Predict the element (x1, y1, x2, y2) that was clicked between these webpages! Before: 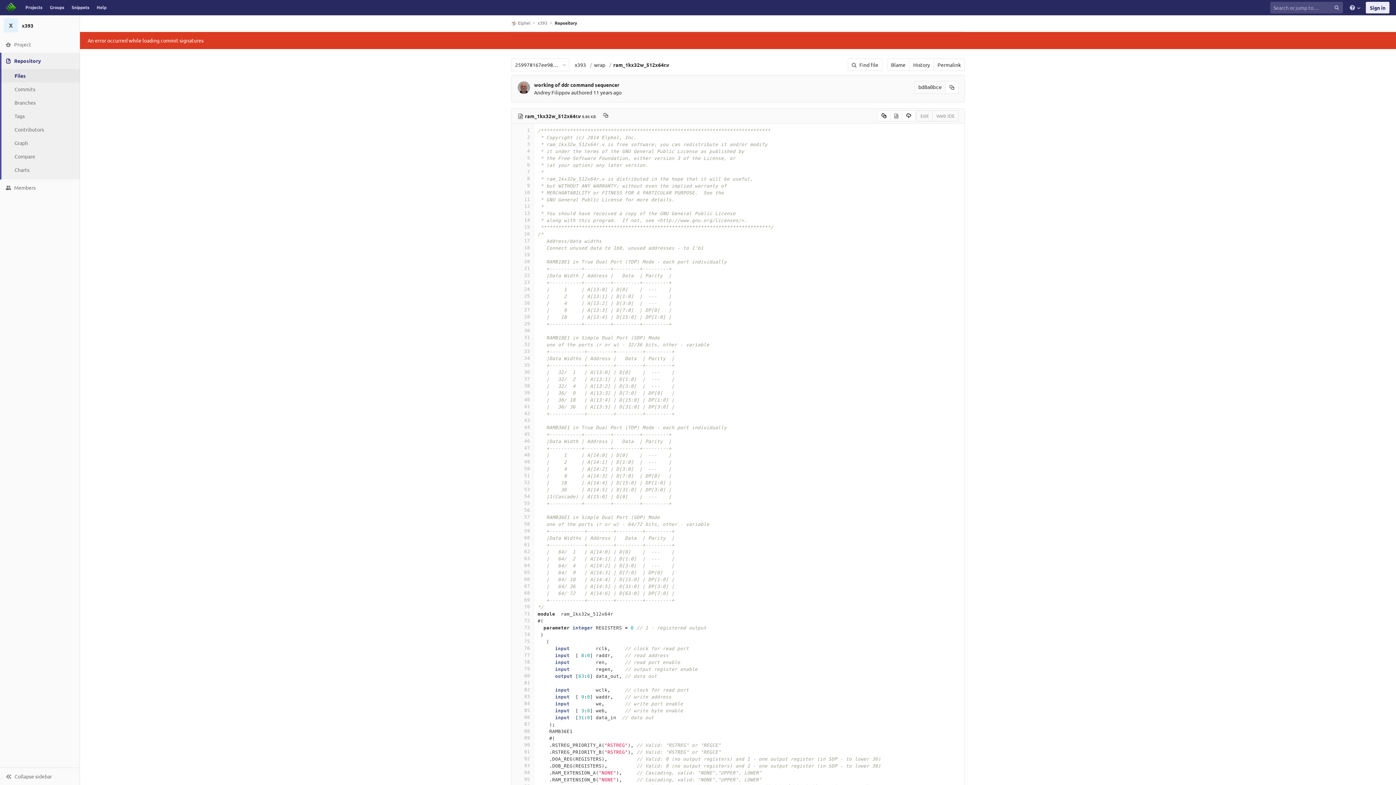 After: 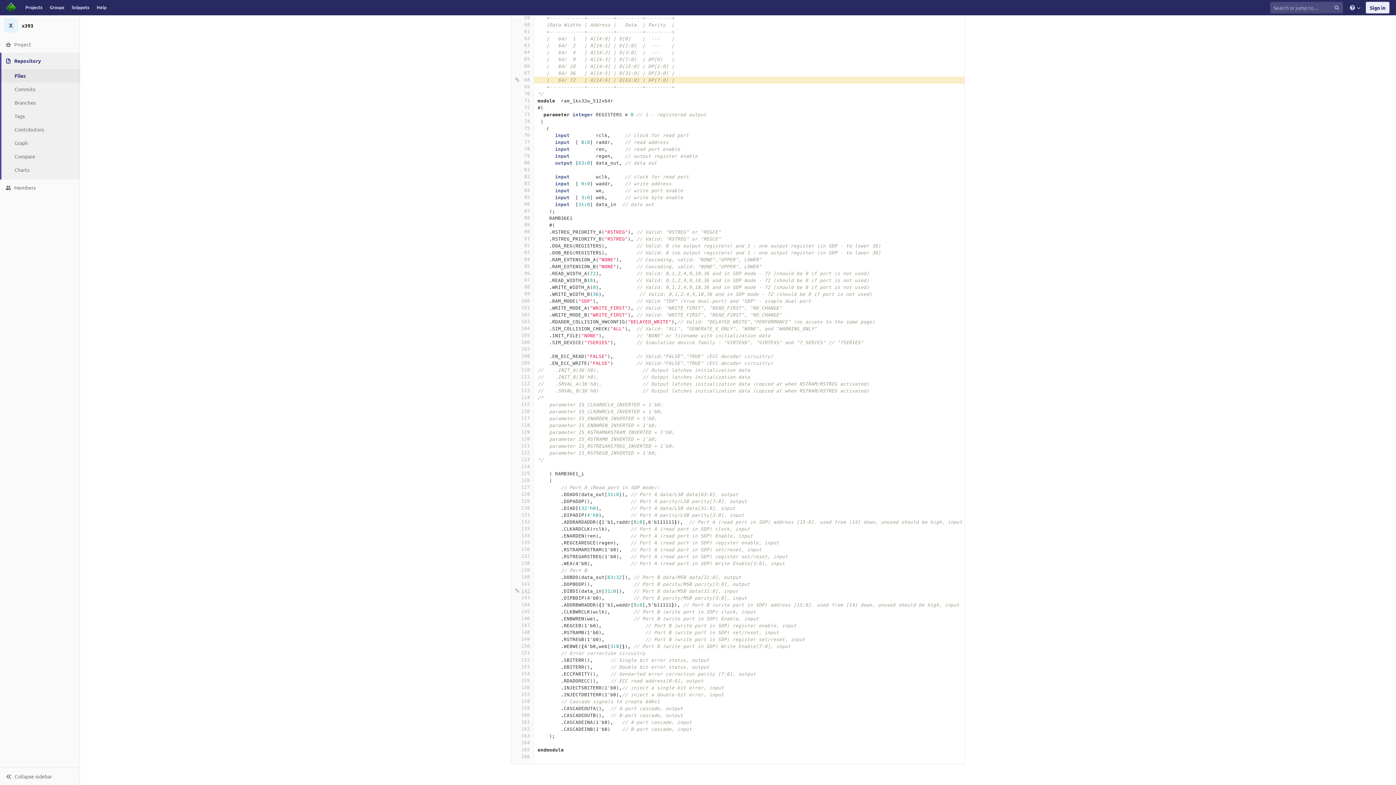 Action: bbox: (515, 590, 530, 597) label: 68